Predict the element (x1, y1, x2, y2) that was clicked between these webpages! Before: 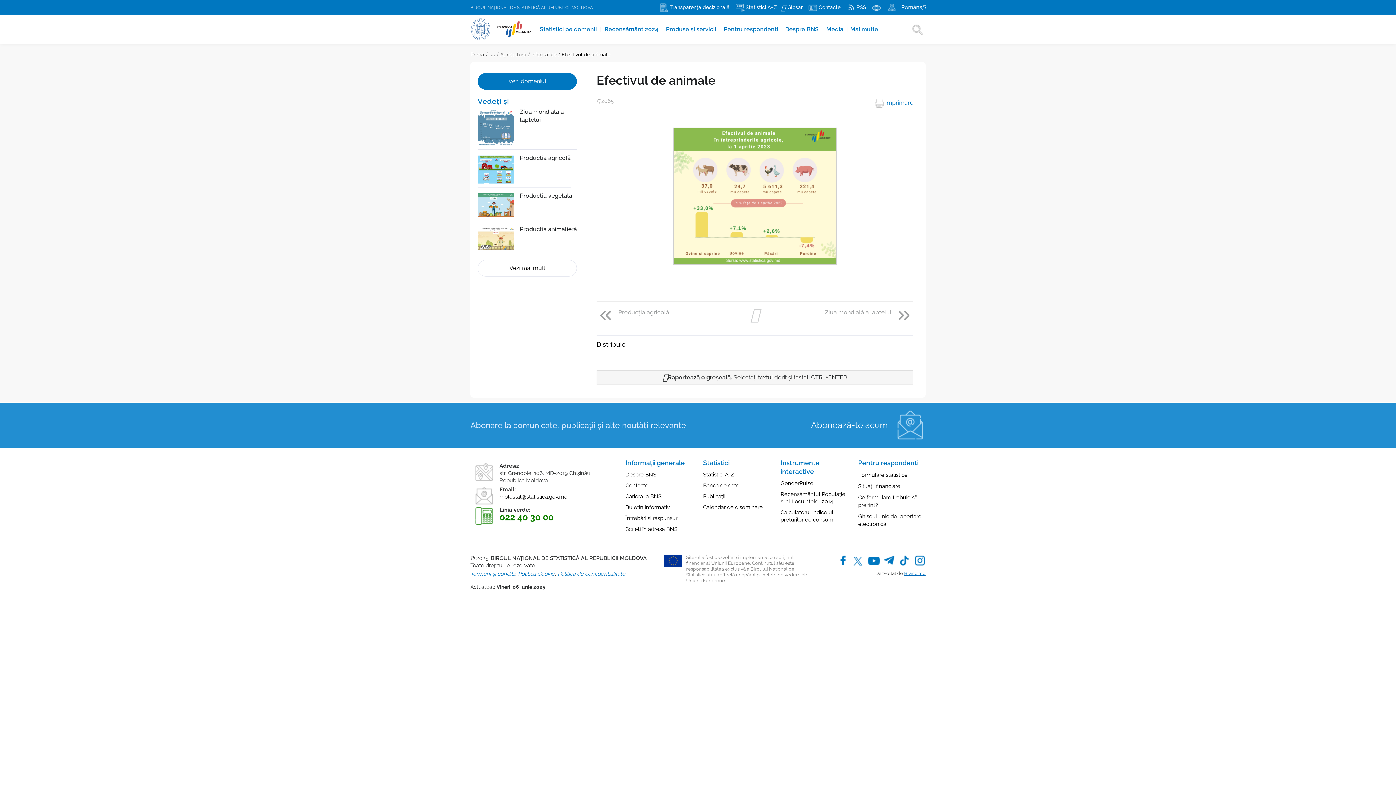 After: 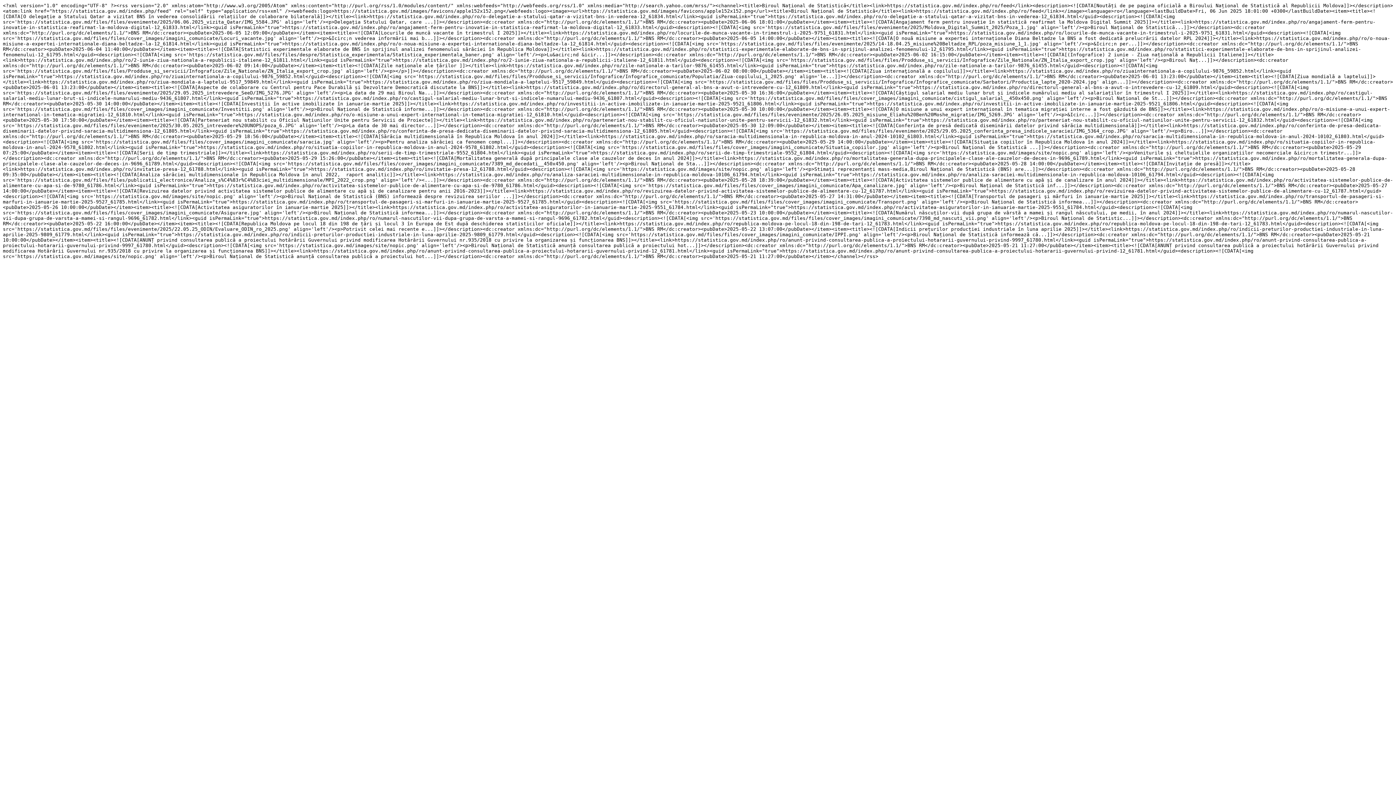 Action: label: RSS bbox: (845, 0, 866, 14)